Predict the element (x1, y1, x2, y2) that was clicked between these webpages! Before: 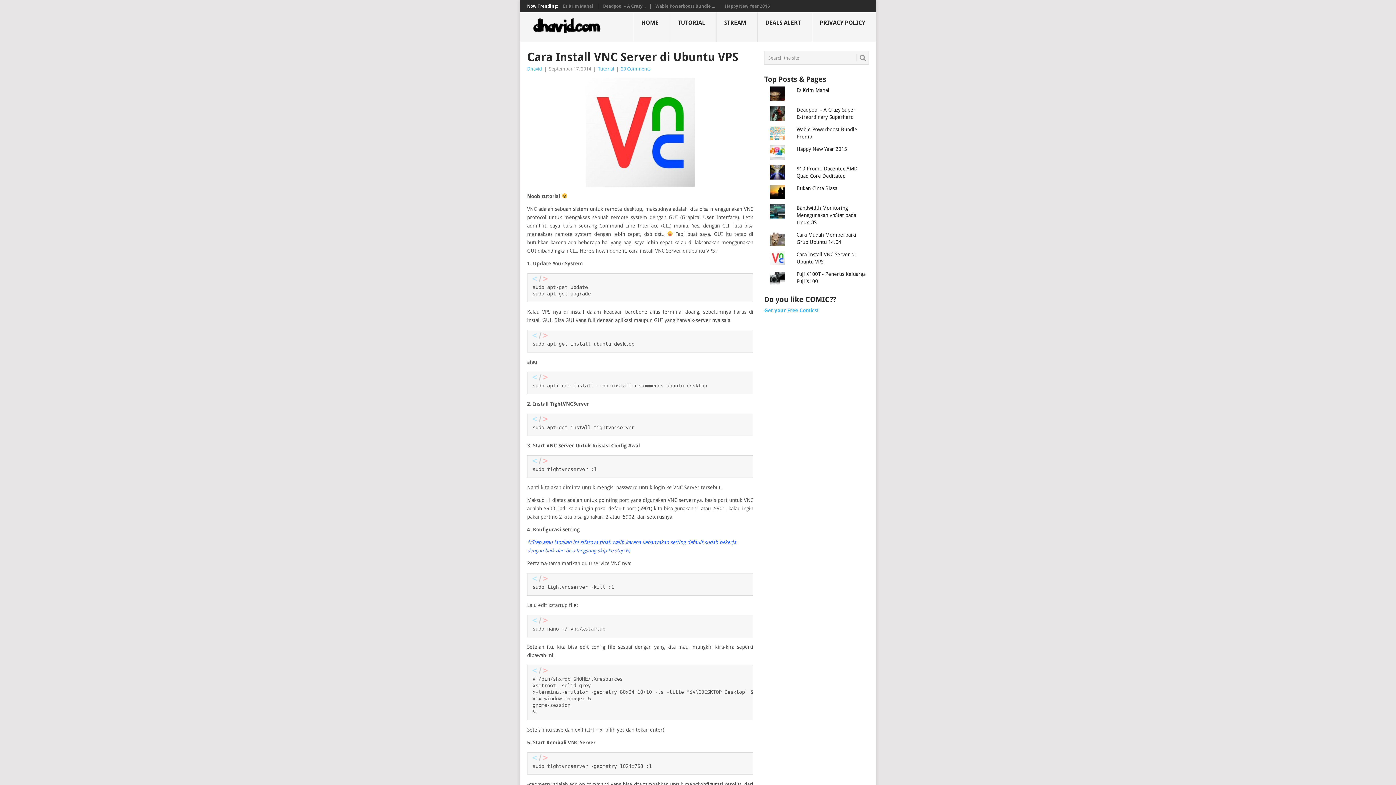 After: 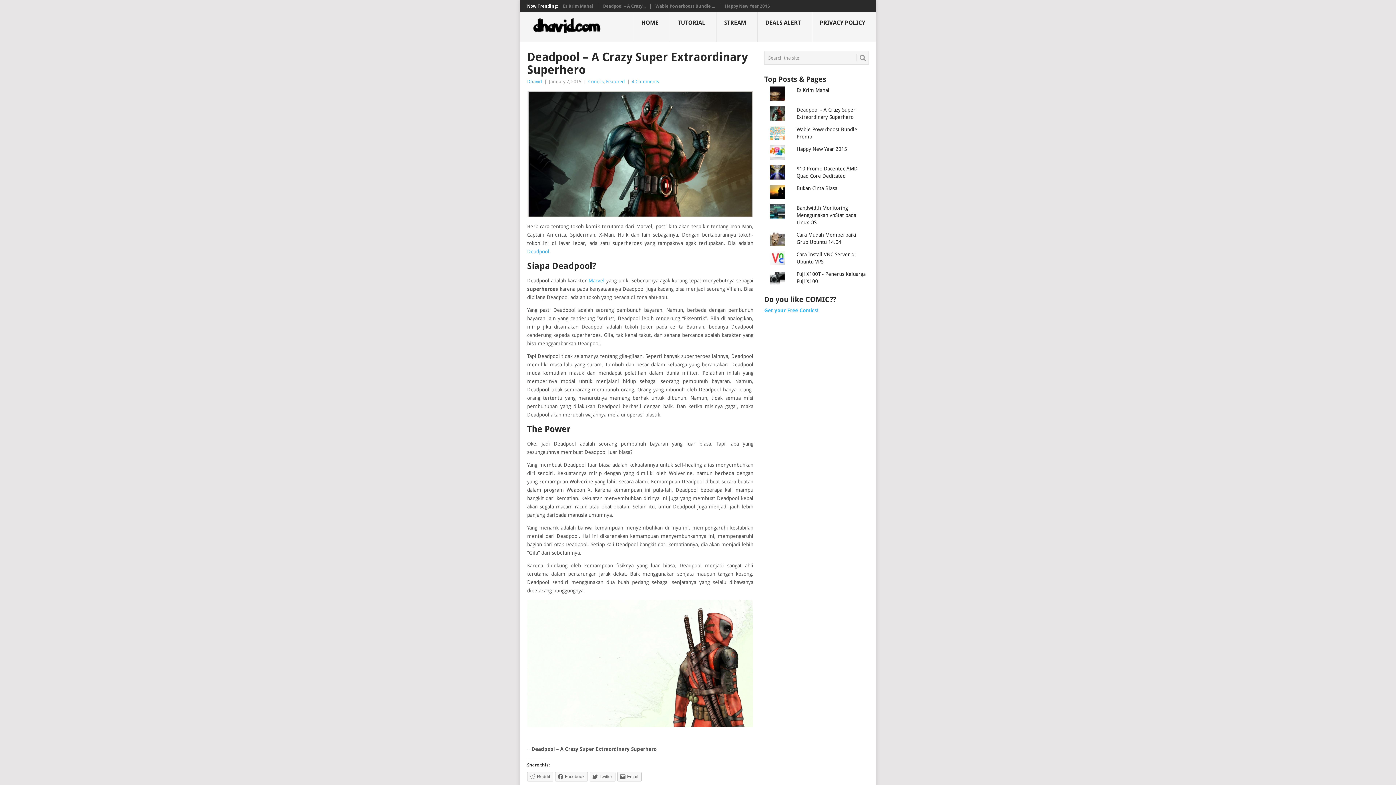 Action: label: Deadpool – A Crazy... bbox: (603, 3, 645, 8)